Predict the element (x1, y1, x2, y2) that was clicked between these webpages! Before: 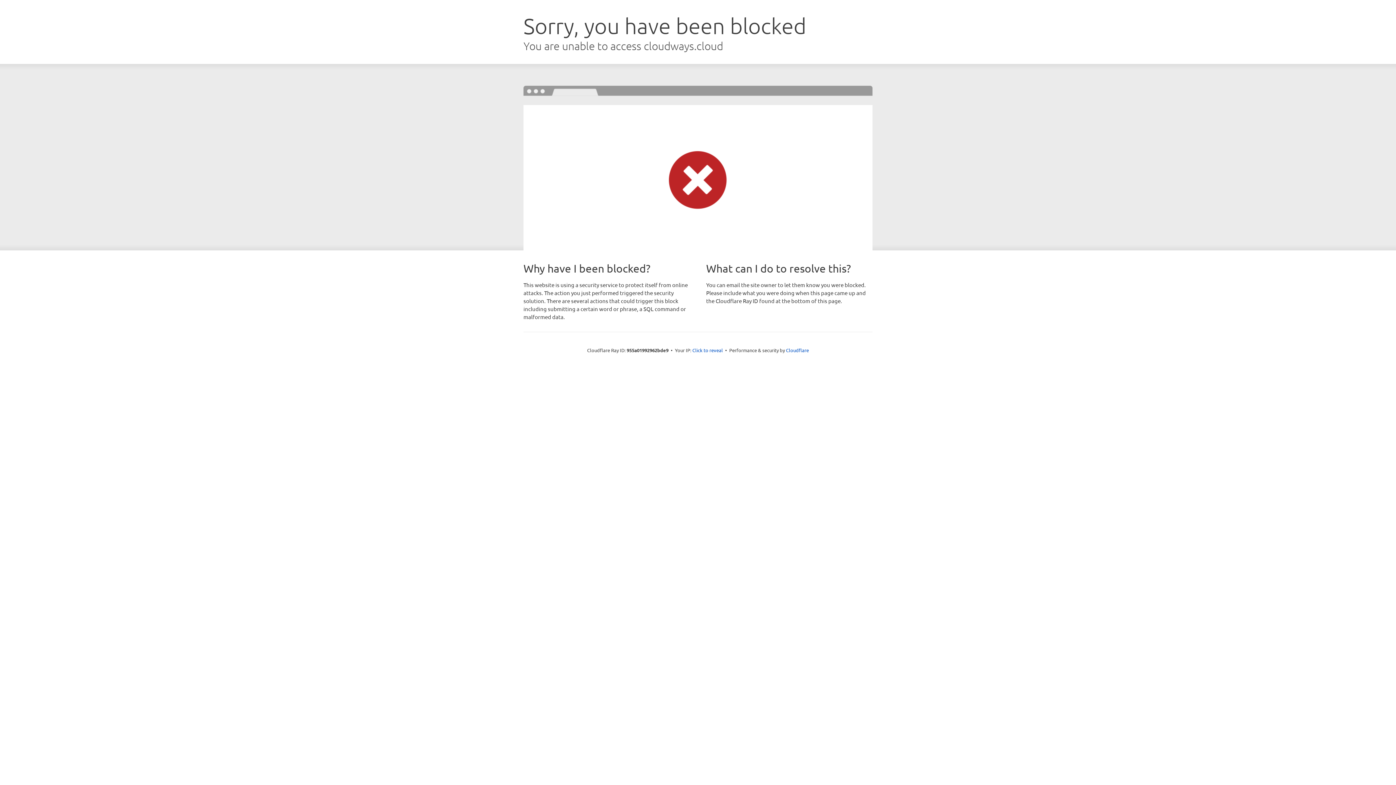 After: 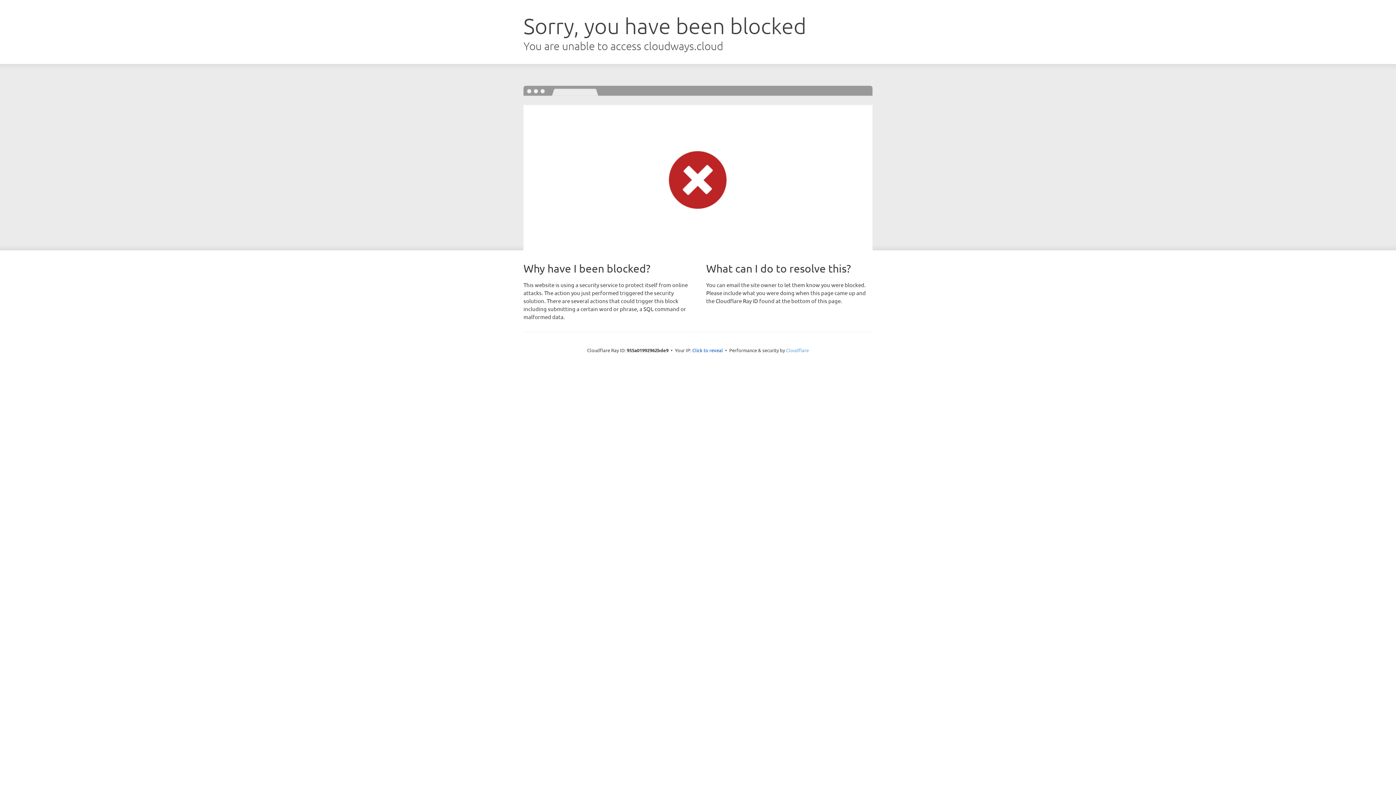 Action: label: Cloudflare bbox: (786, 347, 809, 353)